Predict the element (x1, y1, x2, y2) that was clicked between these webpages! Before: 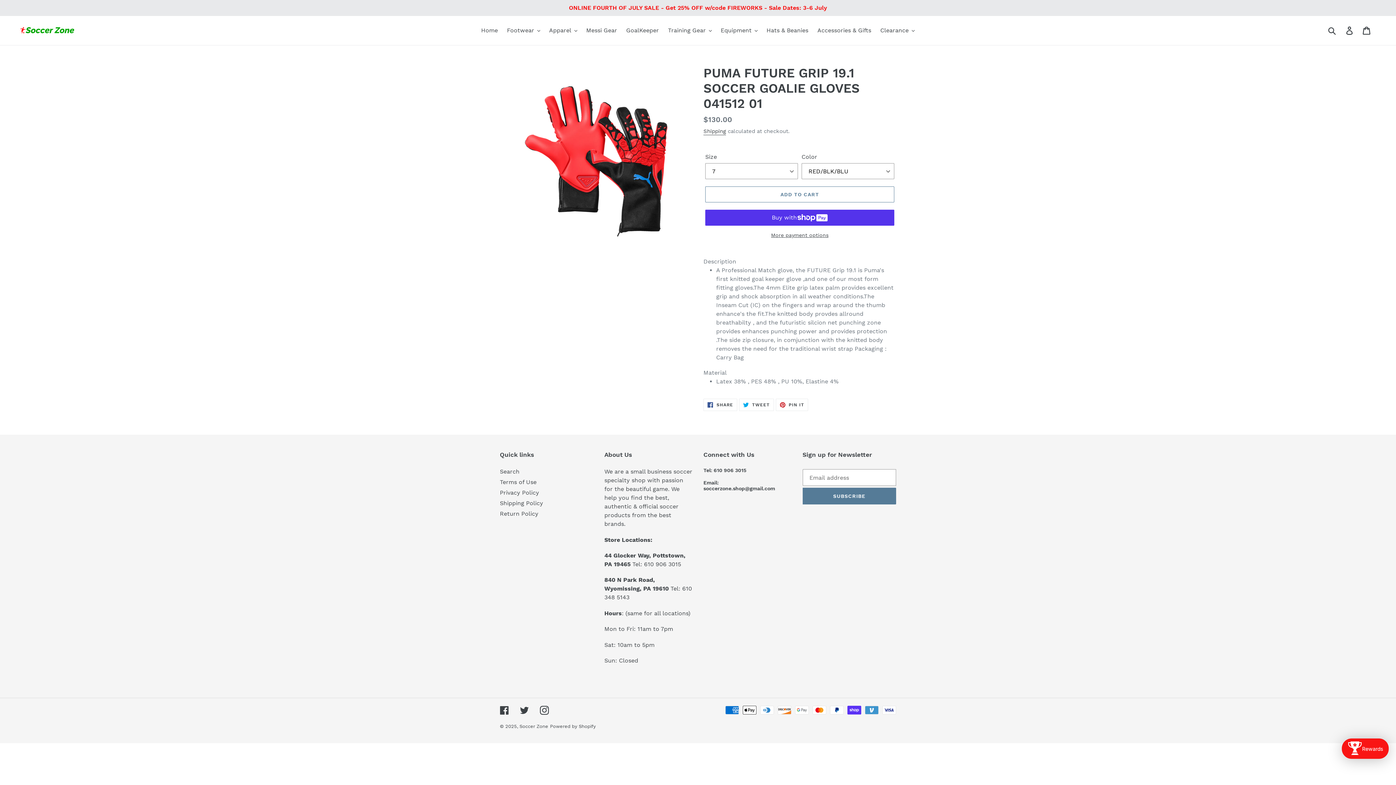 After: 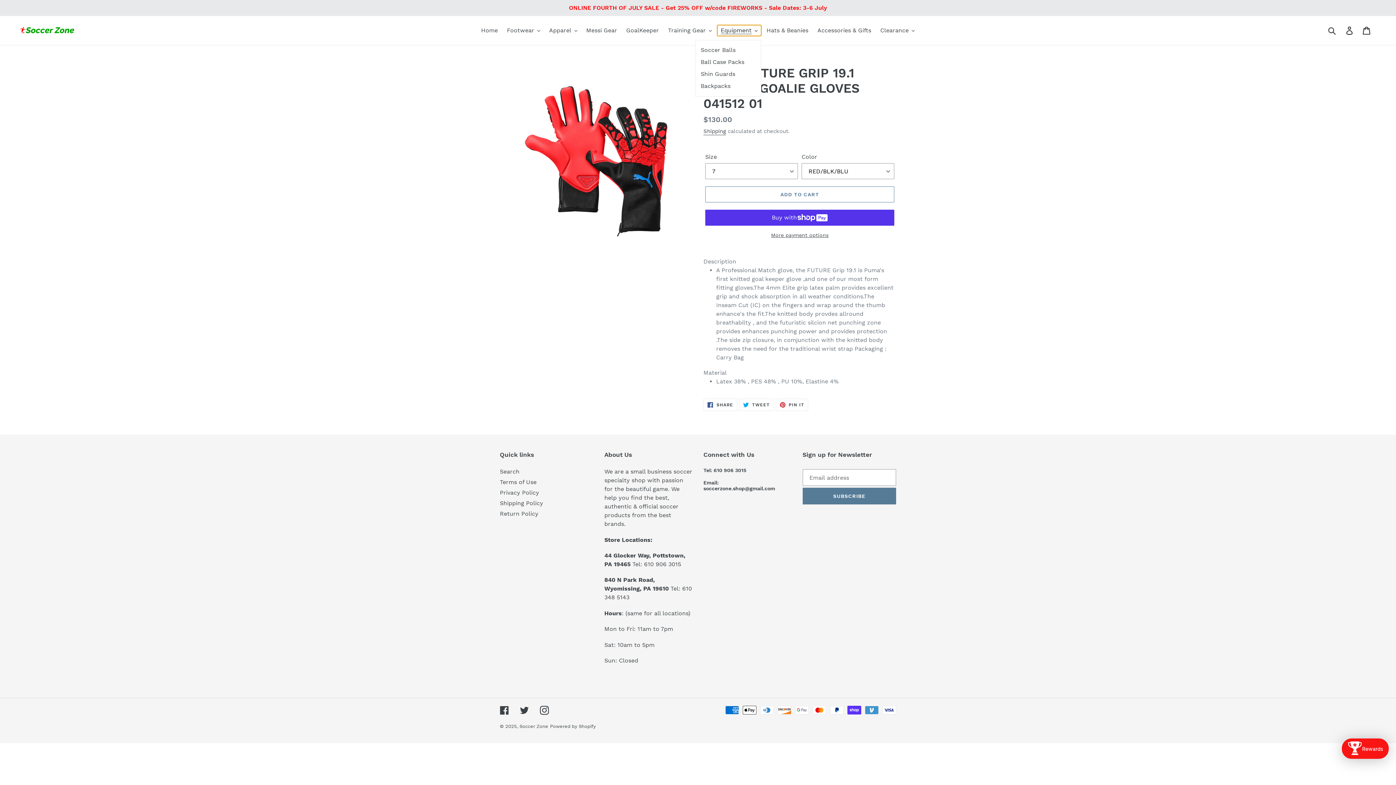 Action: label: Equipment bbox: (717, 25, 761, 36)